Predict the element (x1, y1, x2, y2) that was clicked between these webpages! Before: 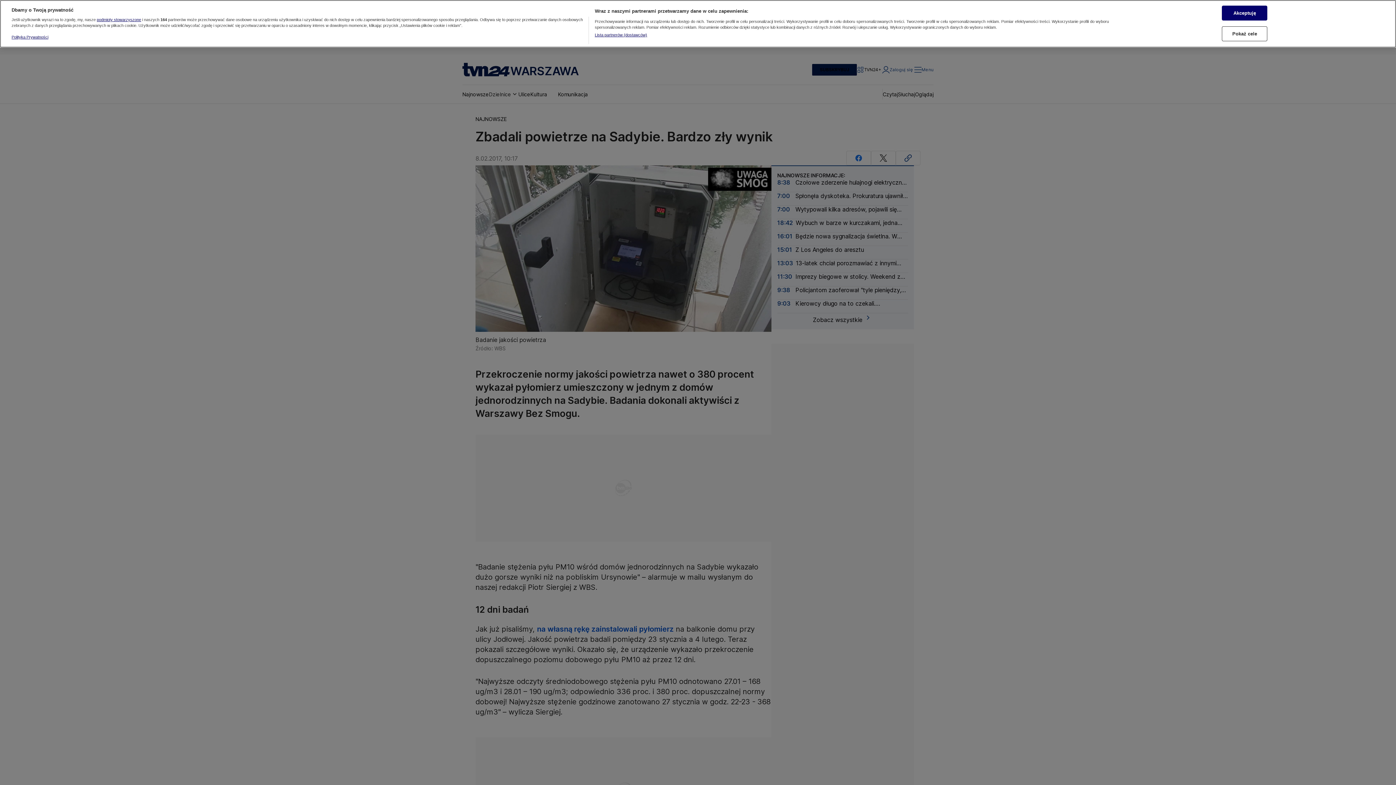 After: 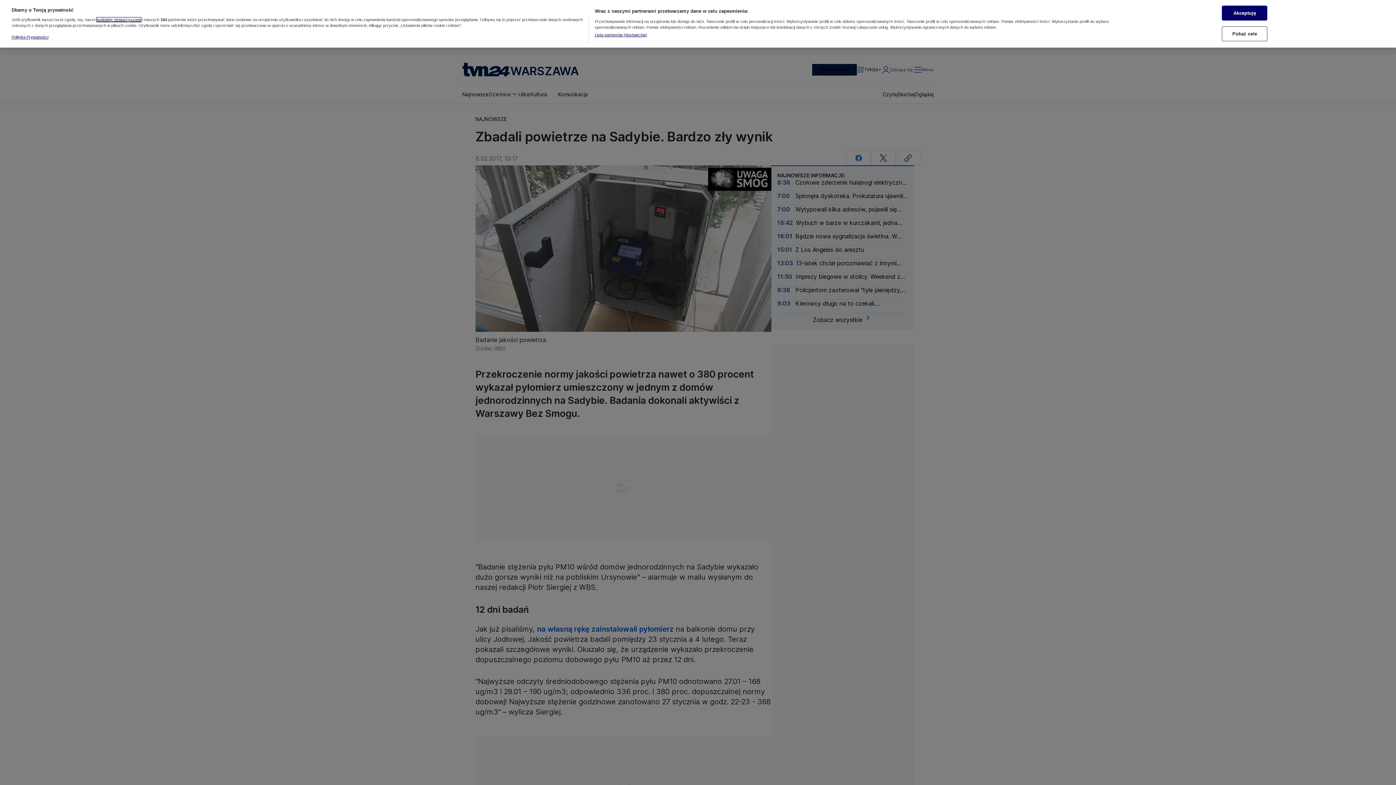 Action: bbox: (96, 17, 141, 21) label: podmioty stowarzyszone